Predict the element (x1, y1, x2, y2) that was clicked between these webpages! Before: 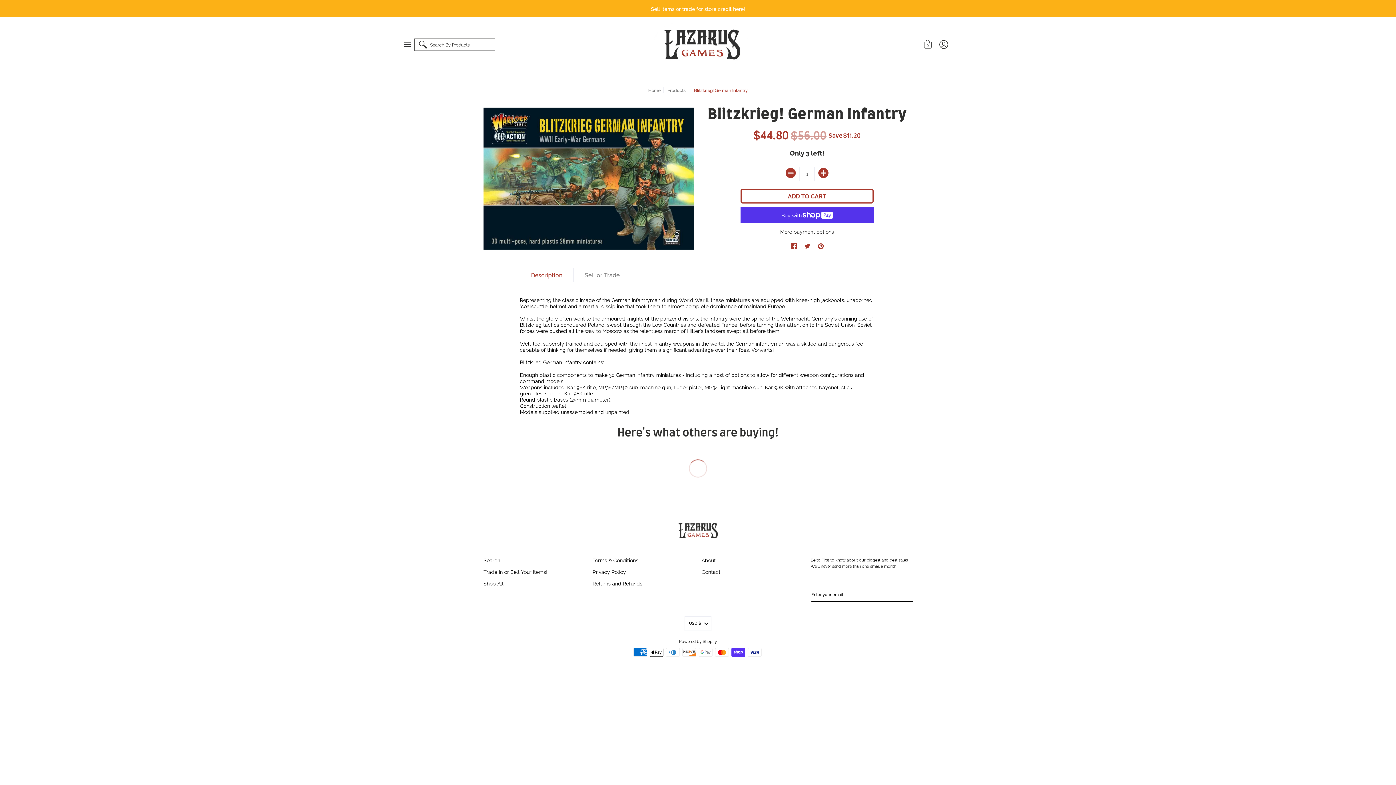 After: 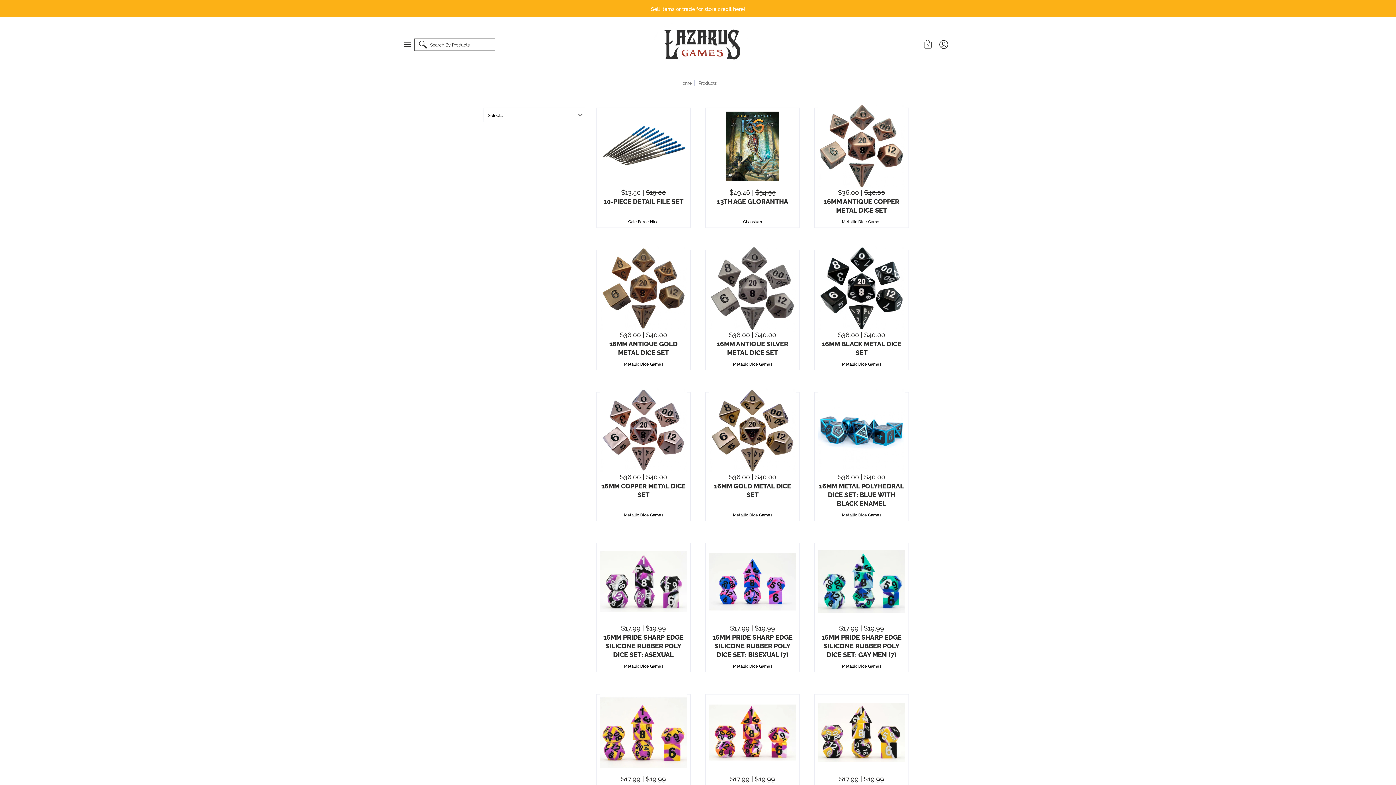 Action: label: Products bbox: (667, 86, 685, 93)